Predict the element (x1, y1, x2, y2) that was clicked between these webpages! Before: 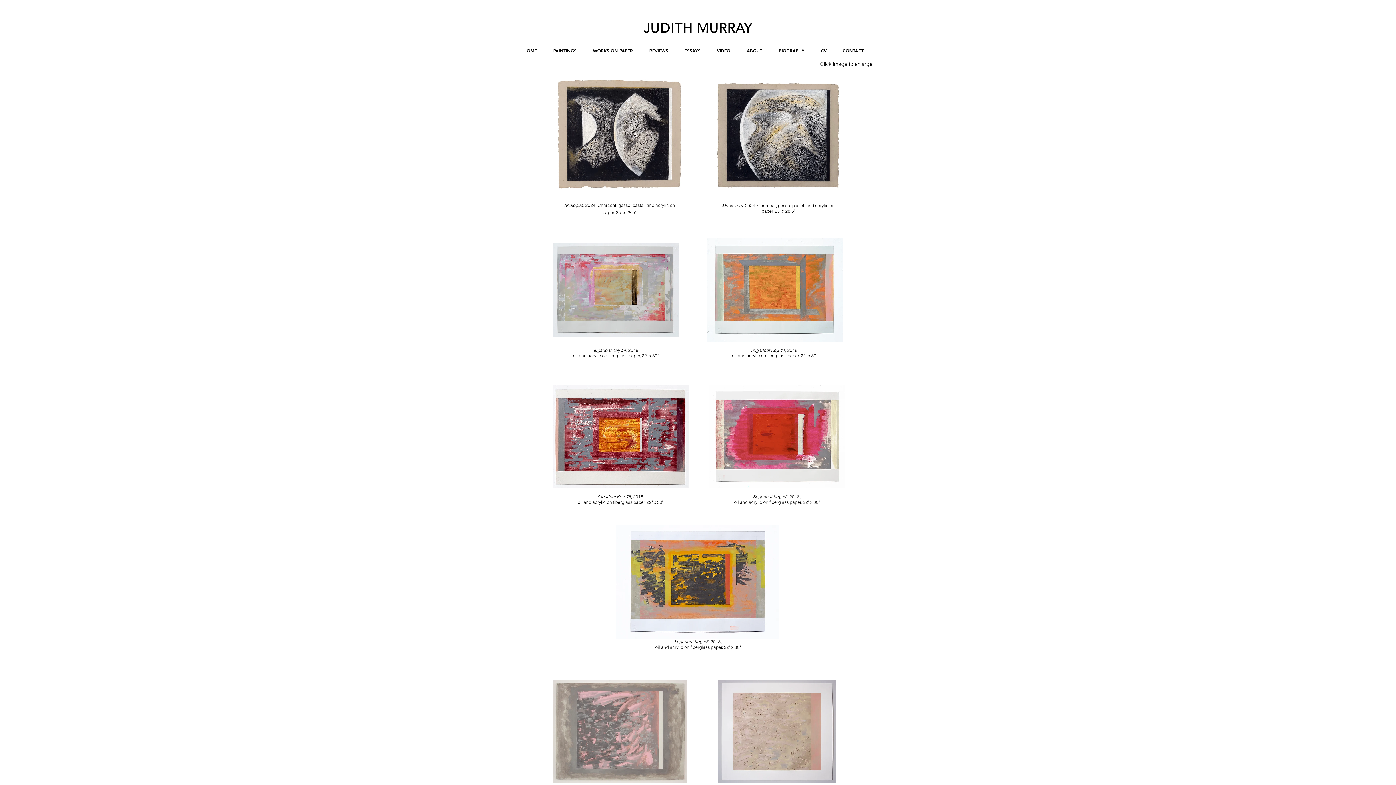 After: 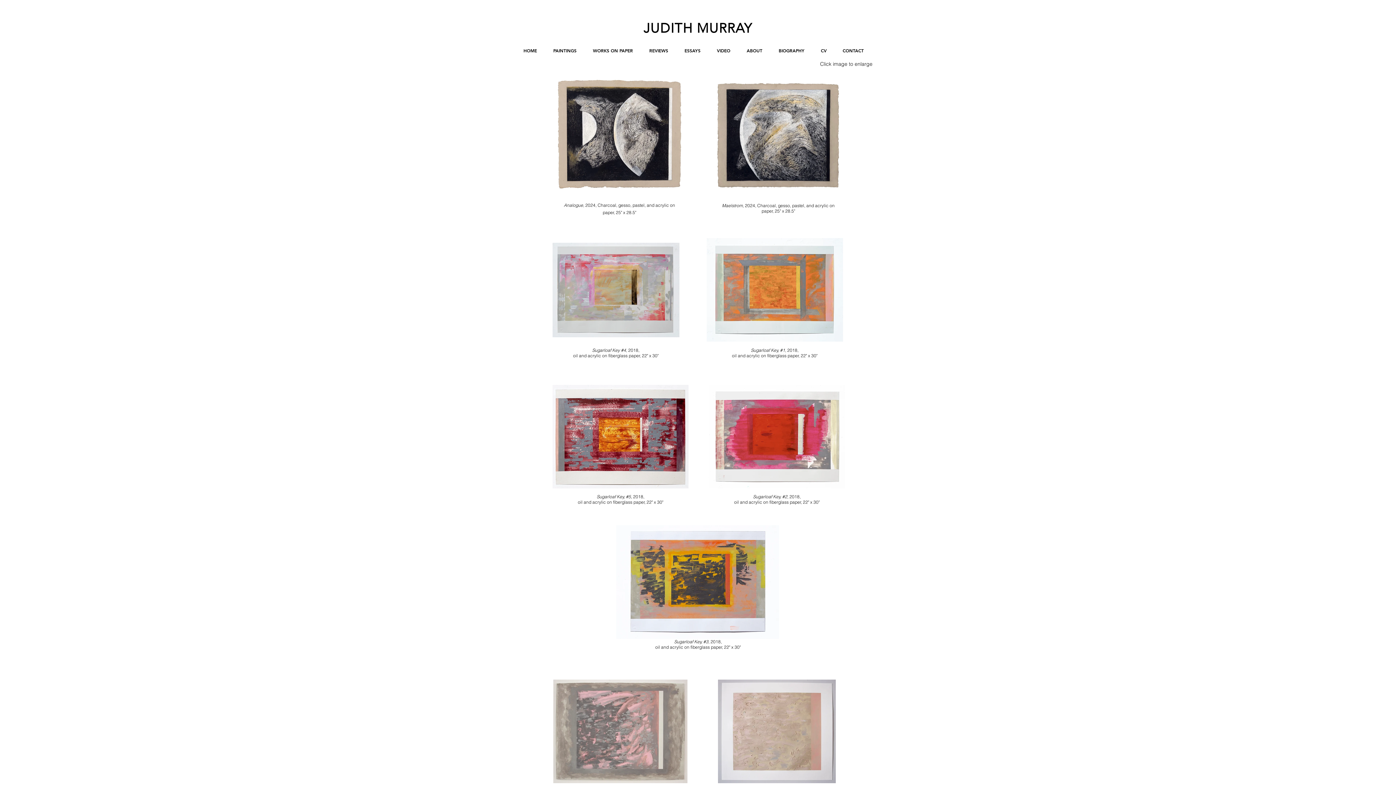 Action: bbox: (717, 81, 839, 189)